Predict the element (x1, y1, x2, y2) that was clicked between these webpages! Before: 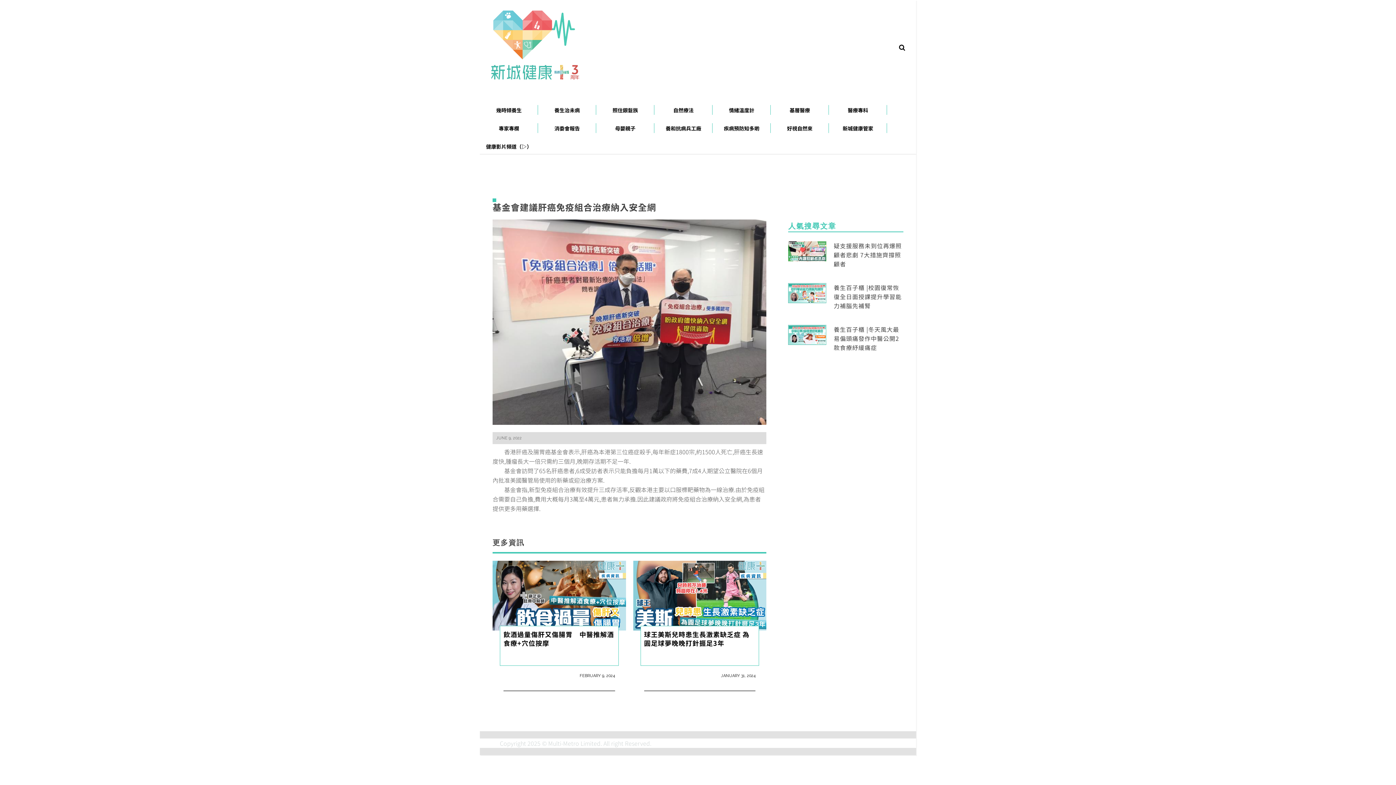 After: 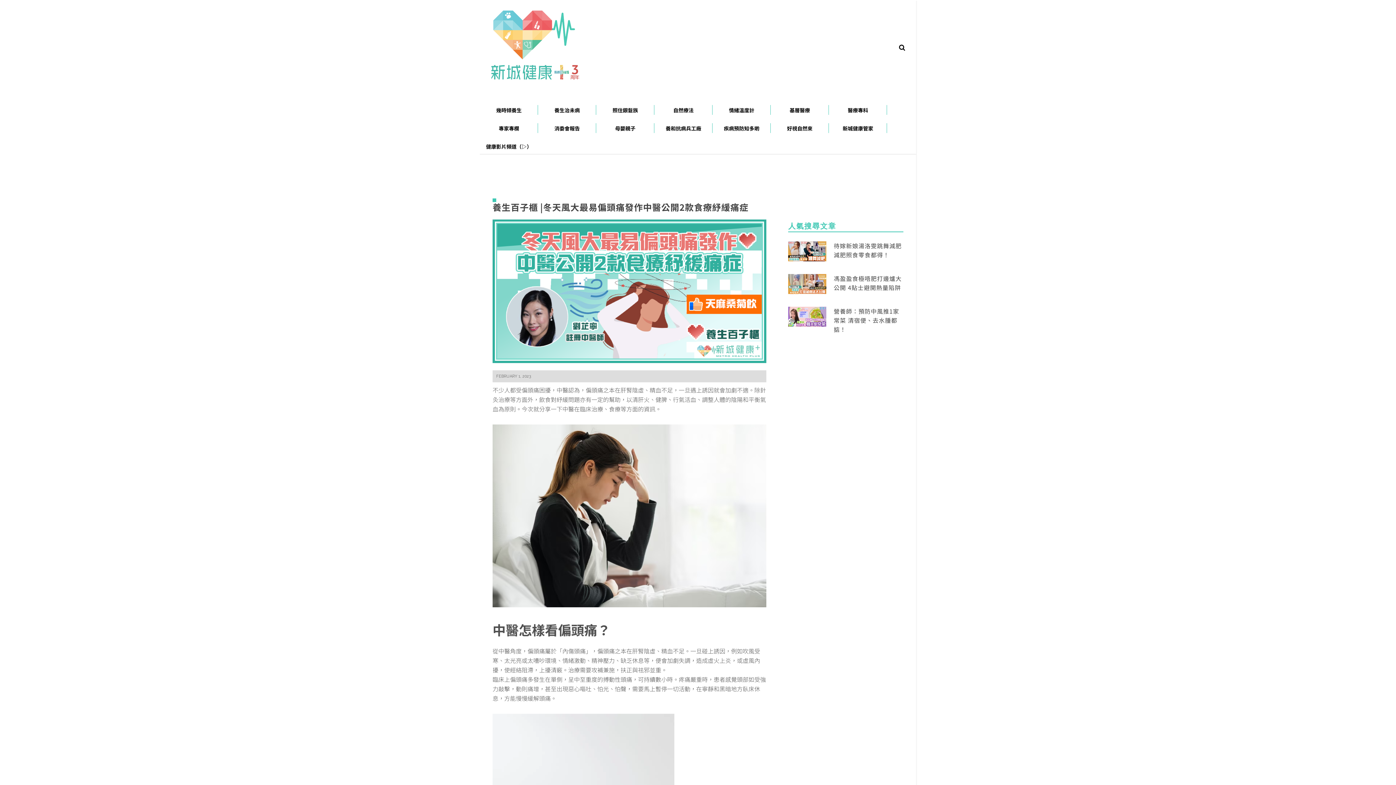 Action: bbox: (833, 324, 899, 351) label: 養生百子櫃 |冬天風大最易偏頭痛發作中醫公開2款食療紓緩痛症